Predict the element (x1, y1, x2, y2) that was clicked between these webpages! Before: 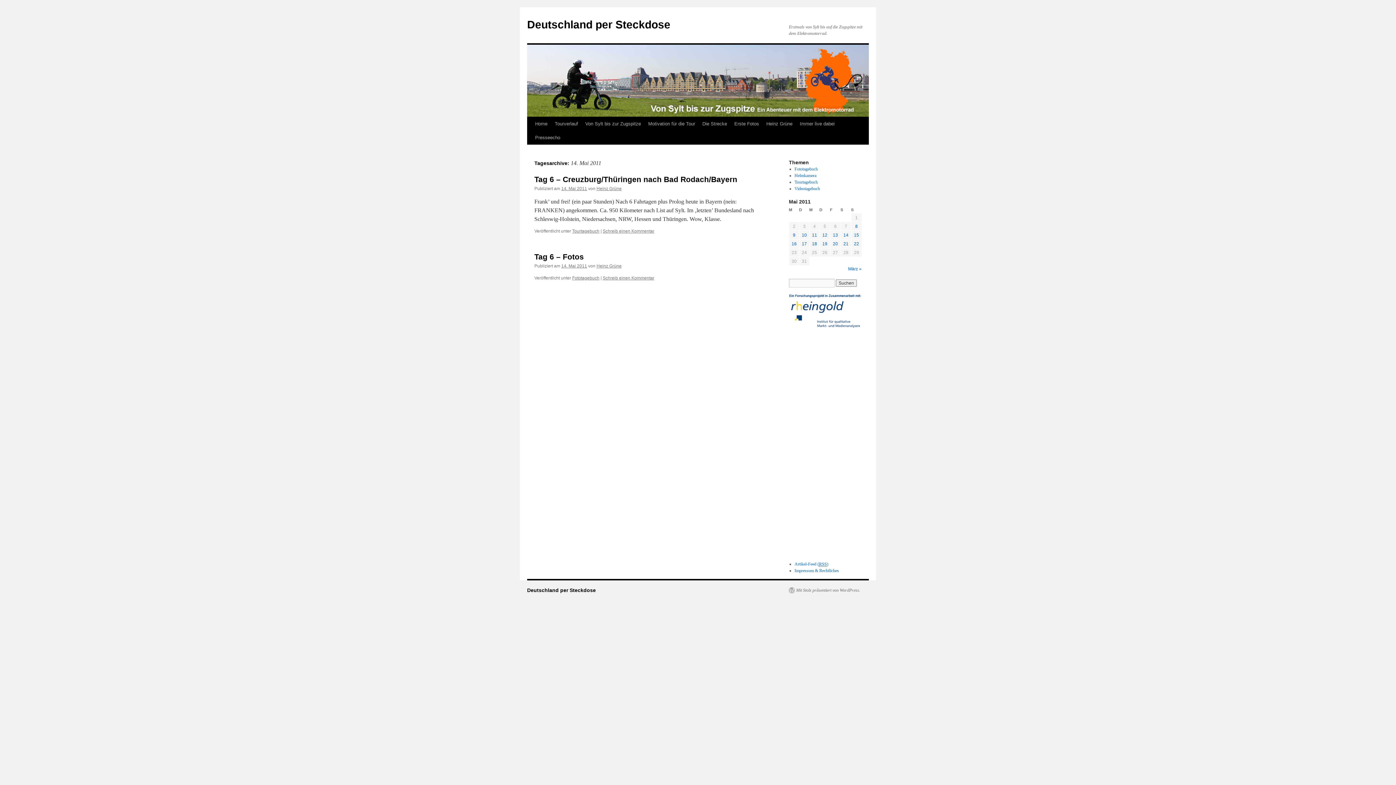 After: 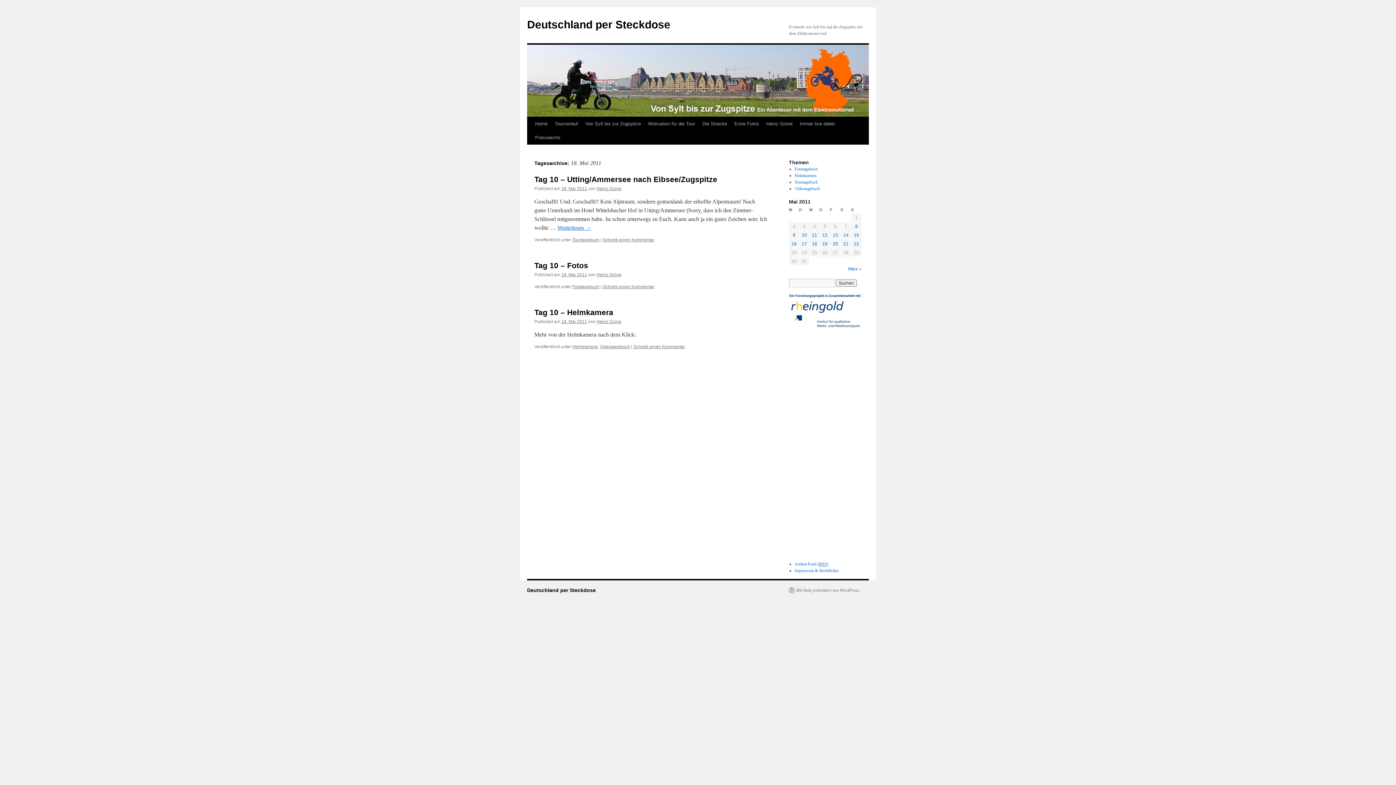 Action: bbox: (812, 241, 817, 246) label: Beiträge veröffentlicht am 18. May 2011